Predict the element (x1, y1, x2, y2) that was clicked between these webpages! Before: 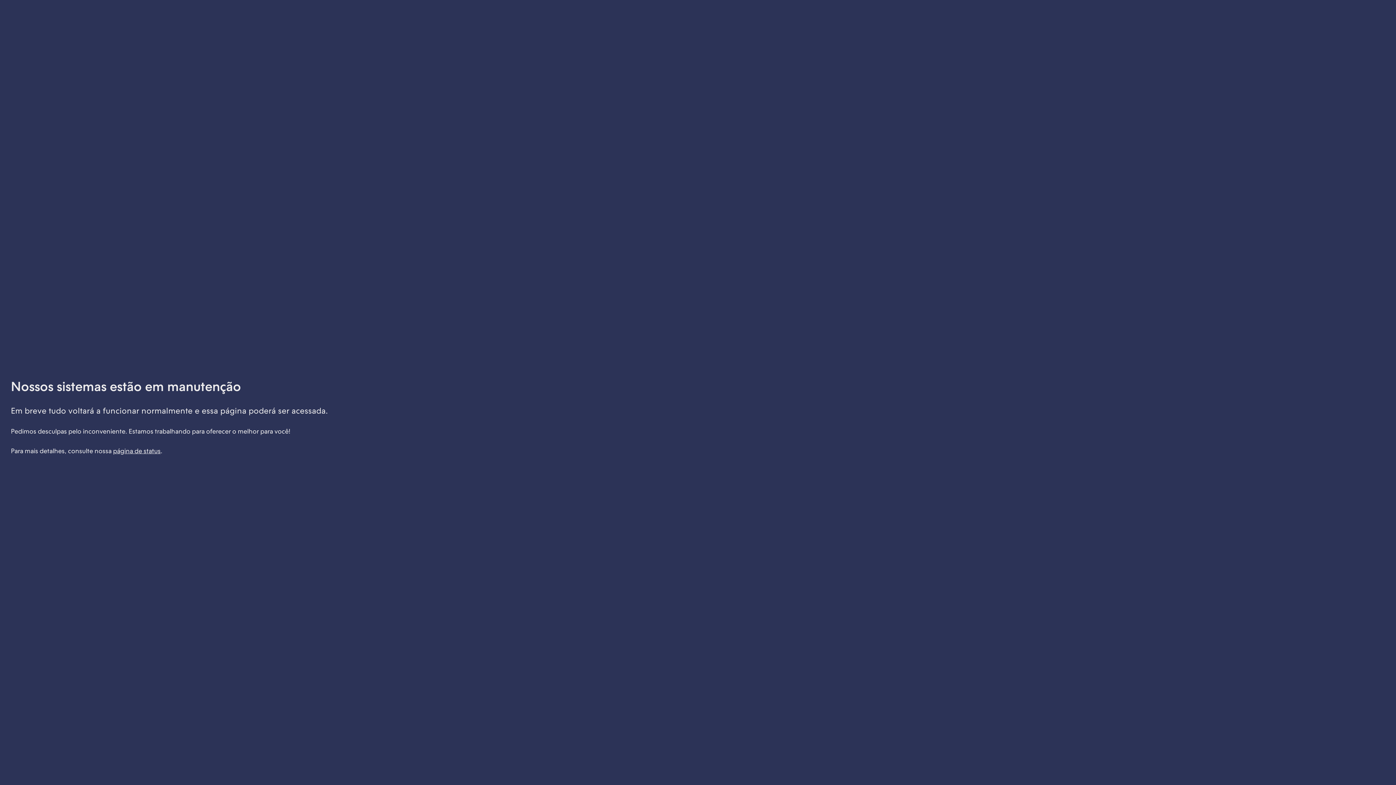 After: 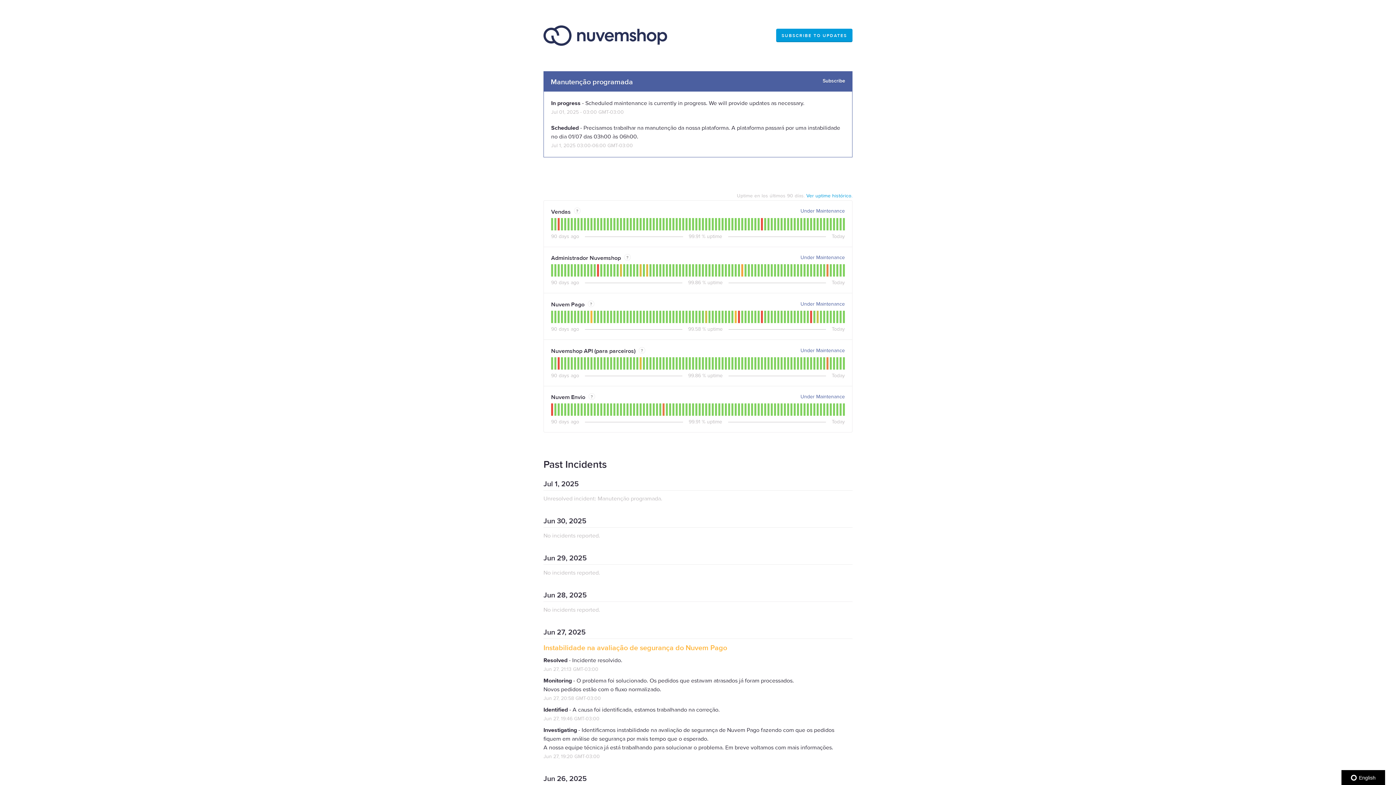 Action: bbox: (113, 447, 160, 454) label: página de status